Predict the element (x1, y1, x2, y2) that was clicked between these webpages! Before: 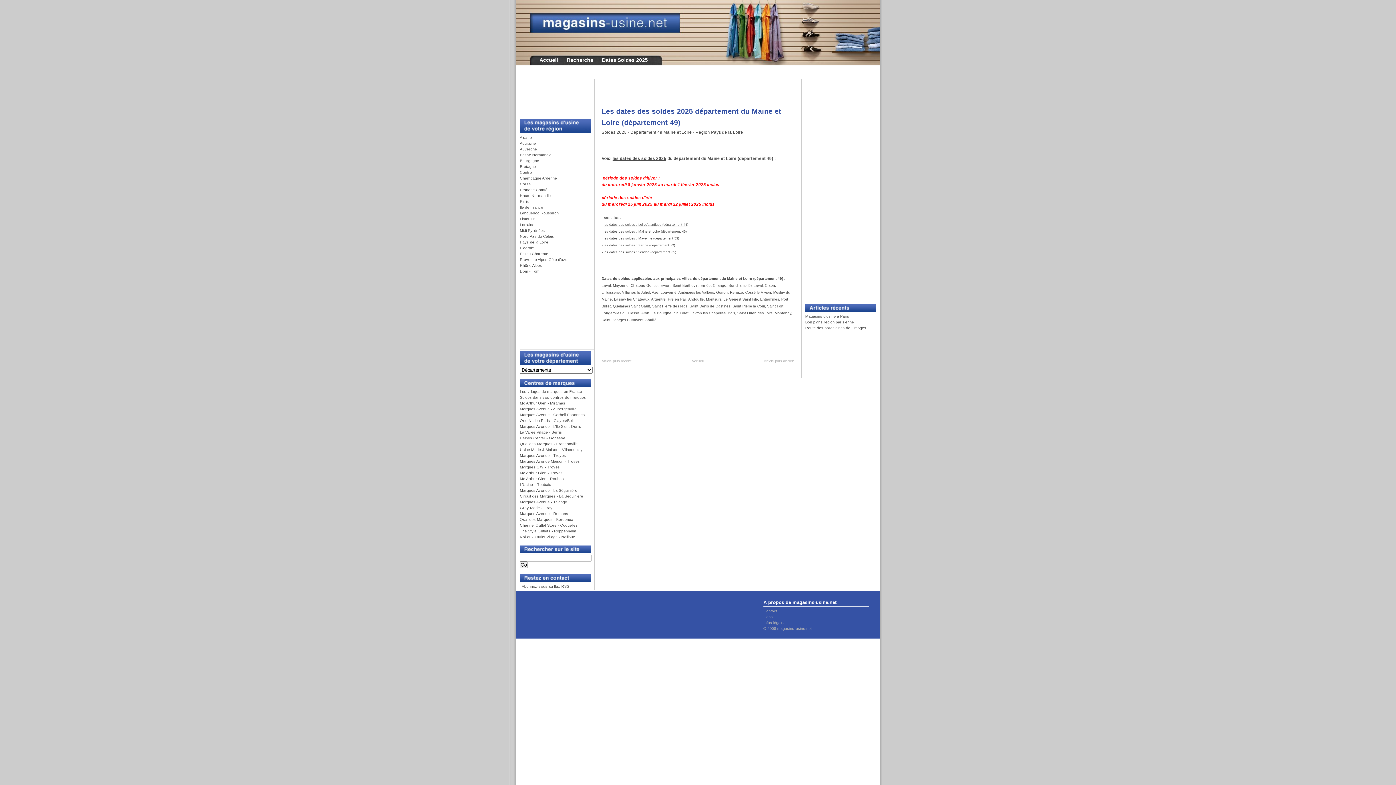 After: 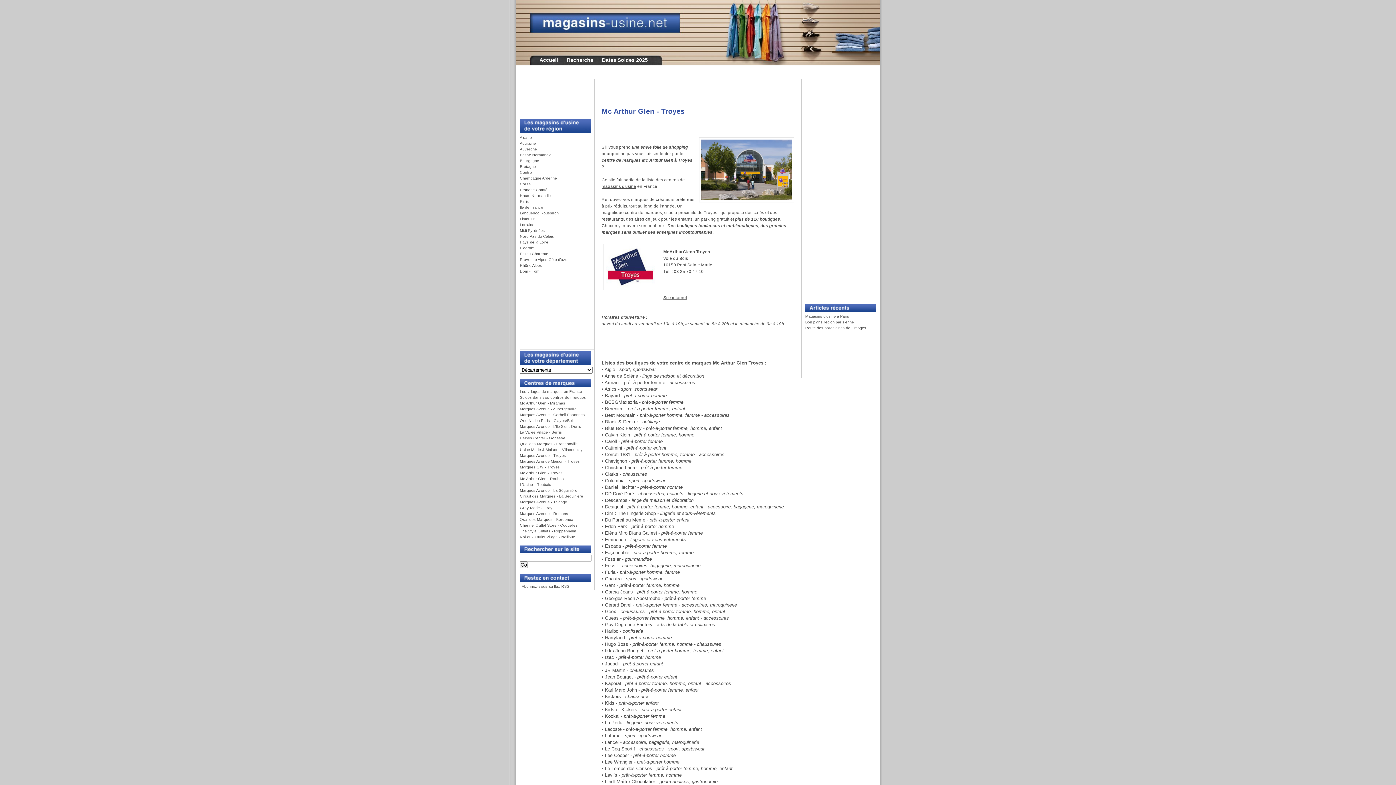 Action: bbox: (520, 470, 562, 475) label: Mc Arthur Glen - Troyes